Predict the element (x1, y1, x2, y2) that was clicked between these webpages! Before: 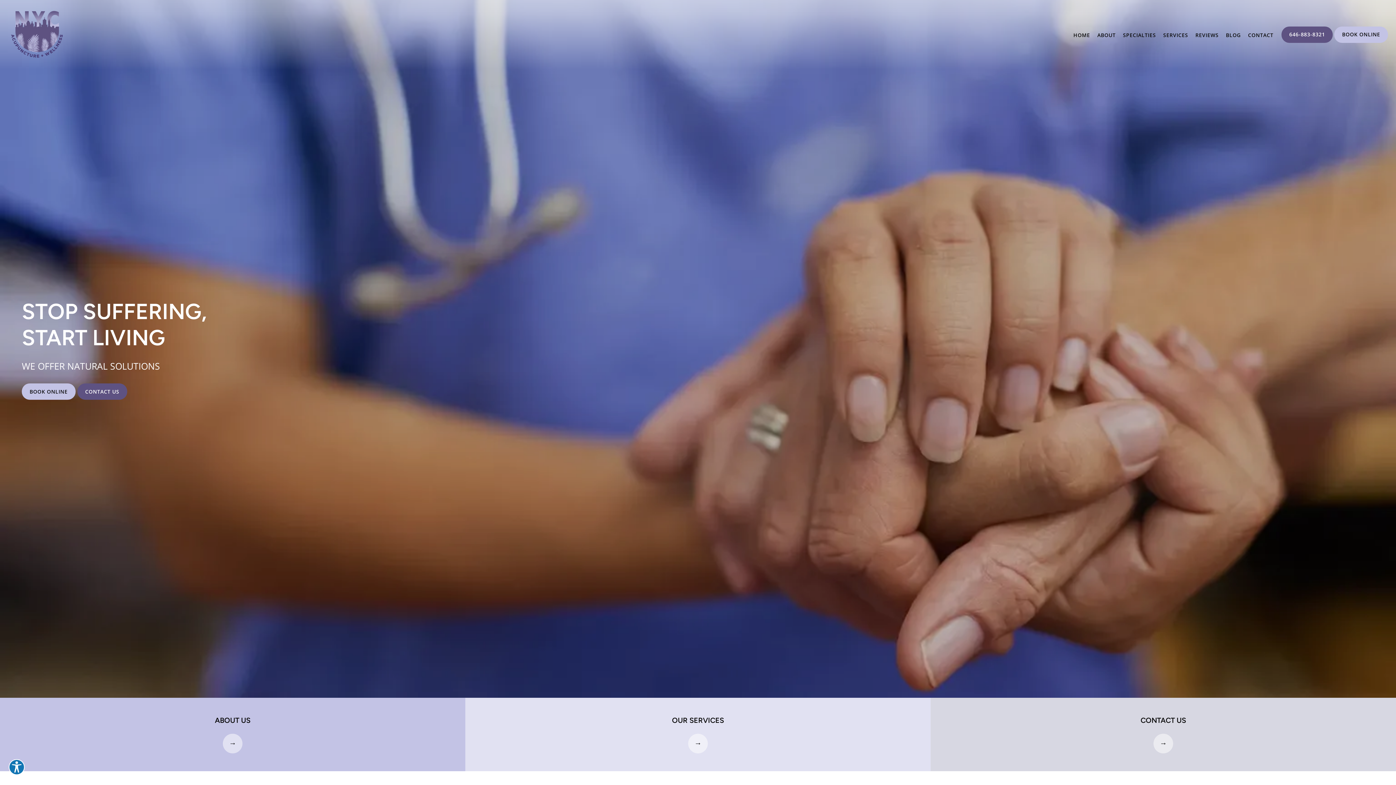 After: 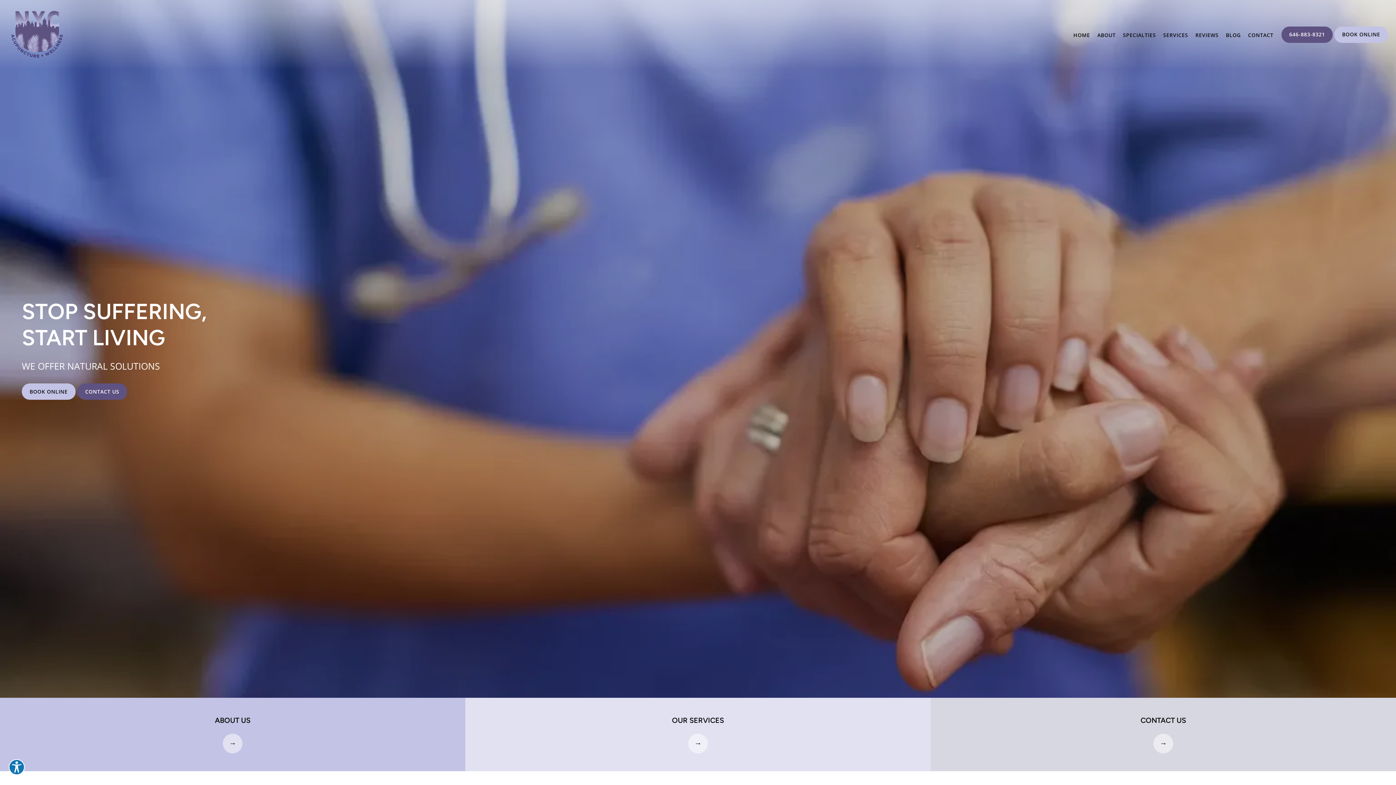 Action: bbox: (1073, 31, 1090, 38) label: HOME